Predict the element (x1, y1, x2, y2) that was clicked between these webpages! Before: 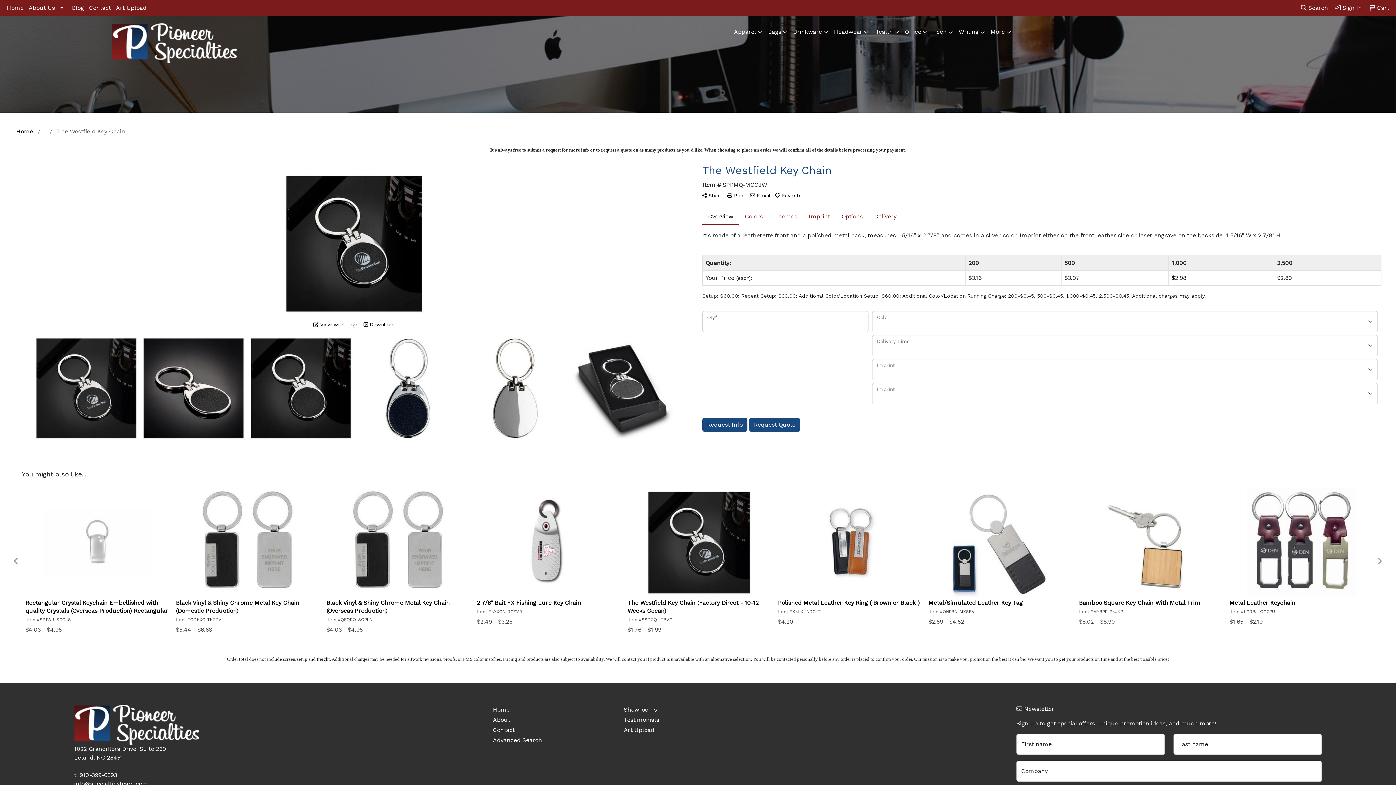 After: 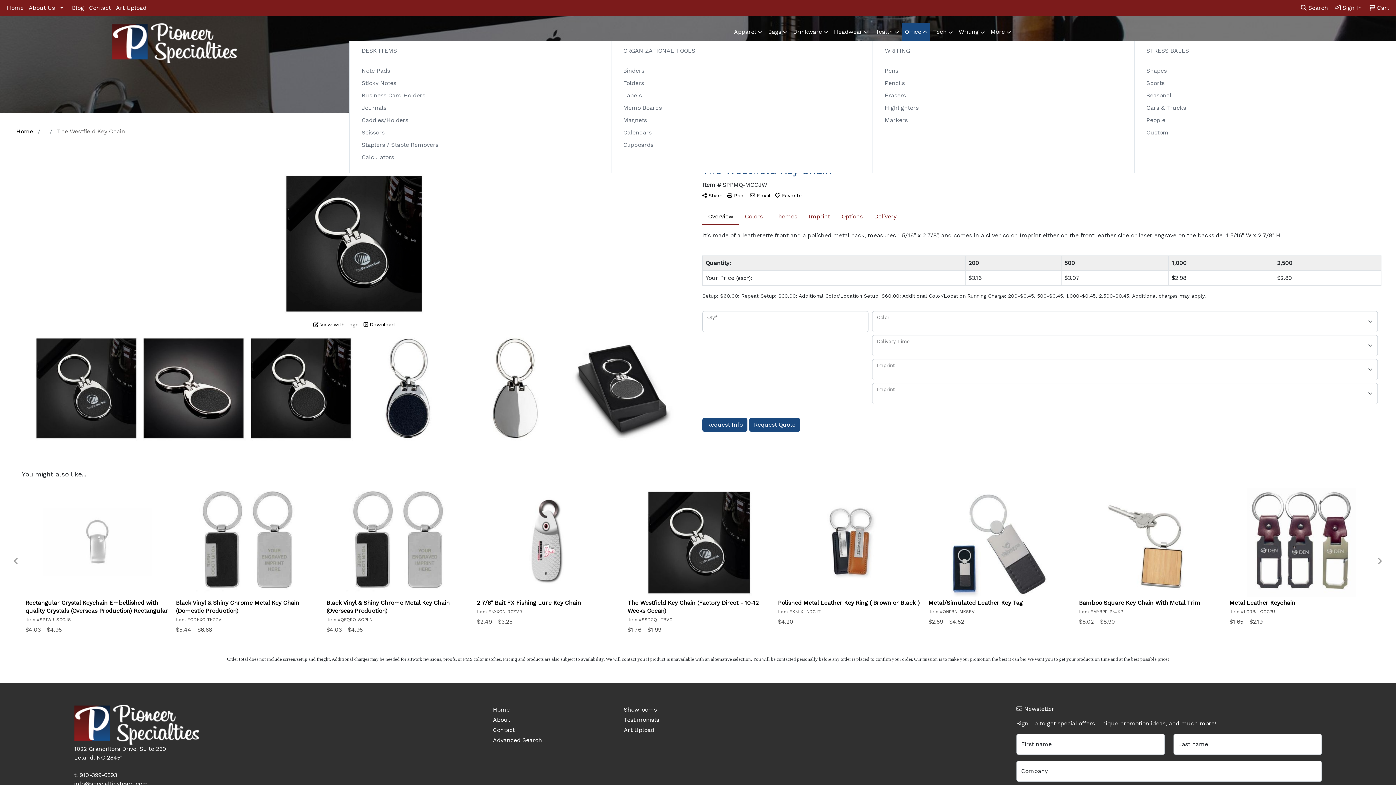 Action: bbox: (902, 23, 930, 41) label: Office